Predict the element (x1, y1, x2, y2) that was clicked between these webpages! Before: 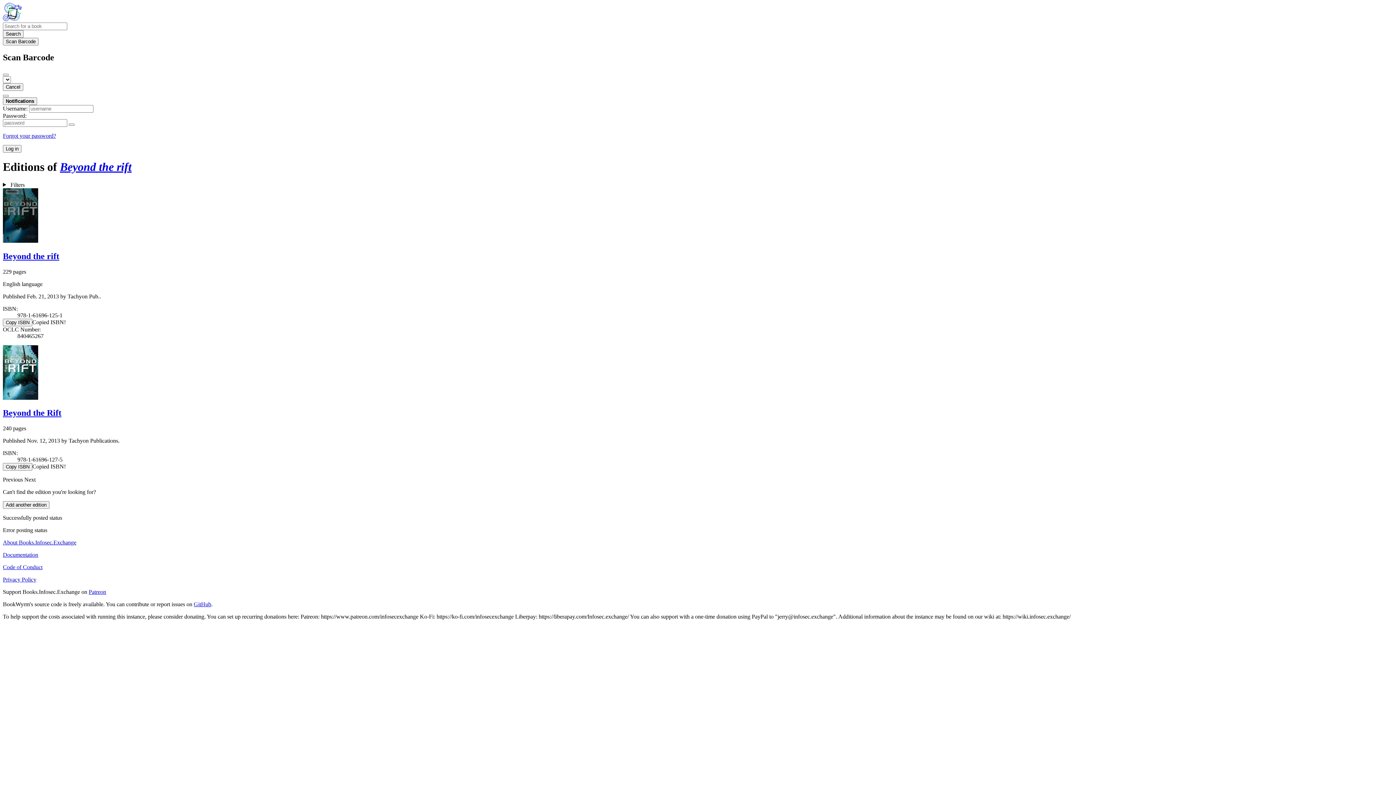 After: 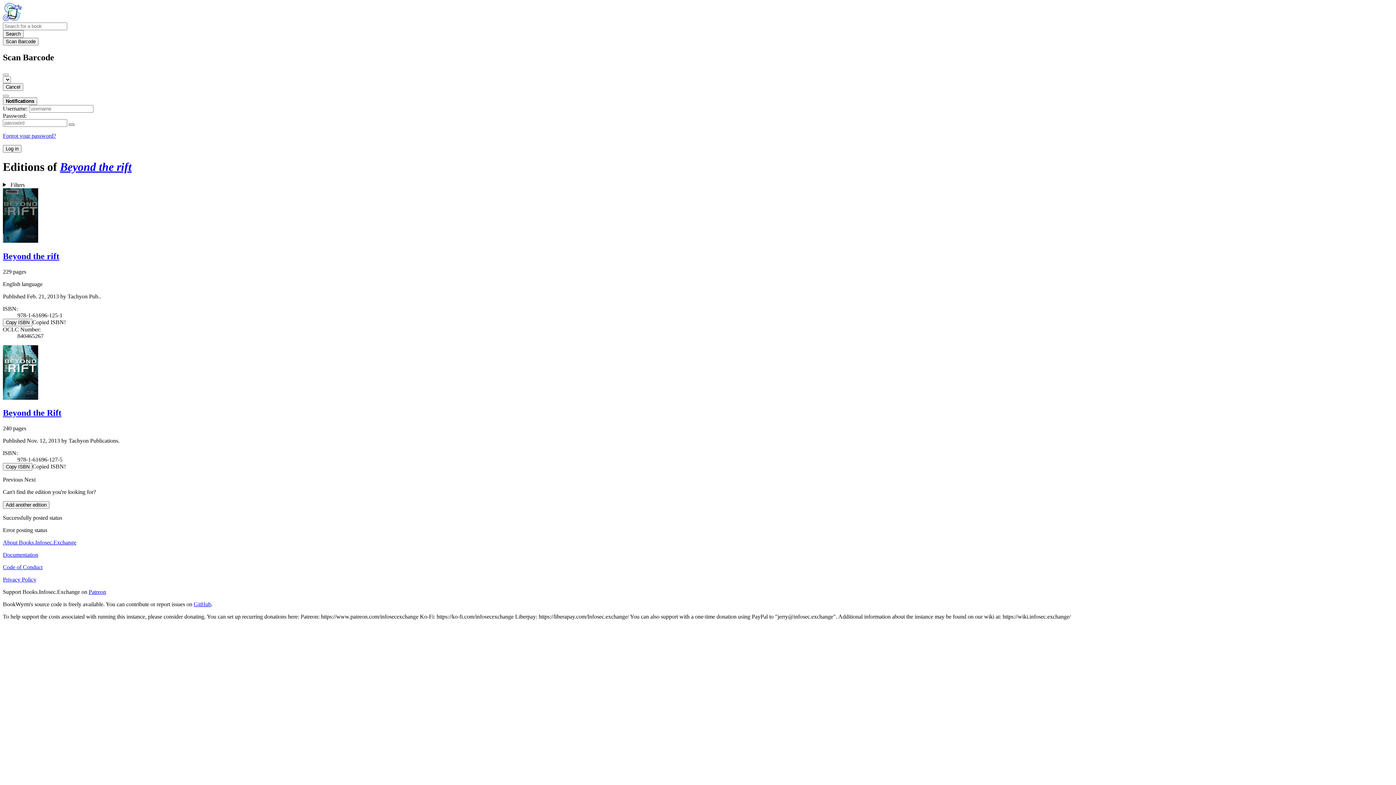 Action: bbox: (68, 123, 74, 125)